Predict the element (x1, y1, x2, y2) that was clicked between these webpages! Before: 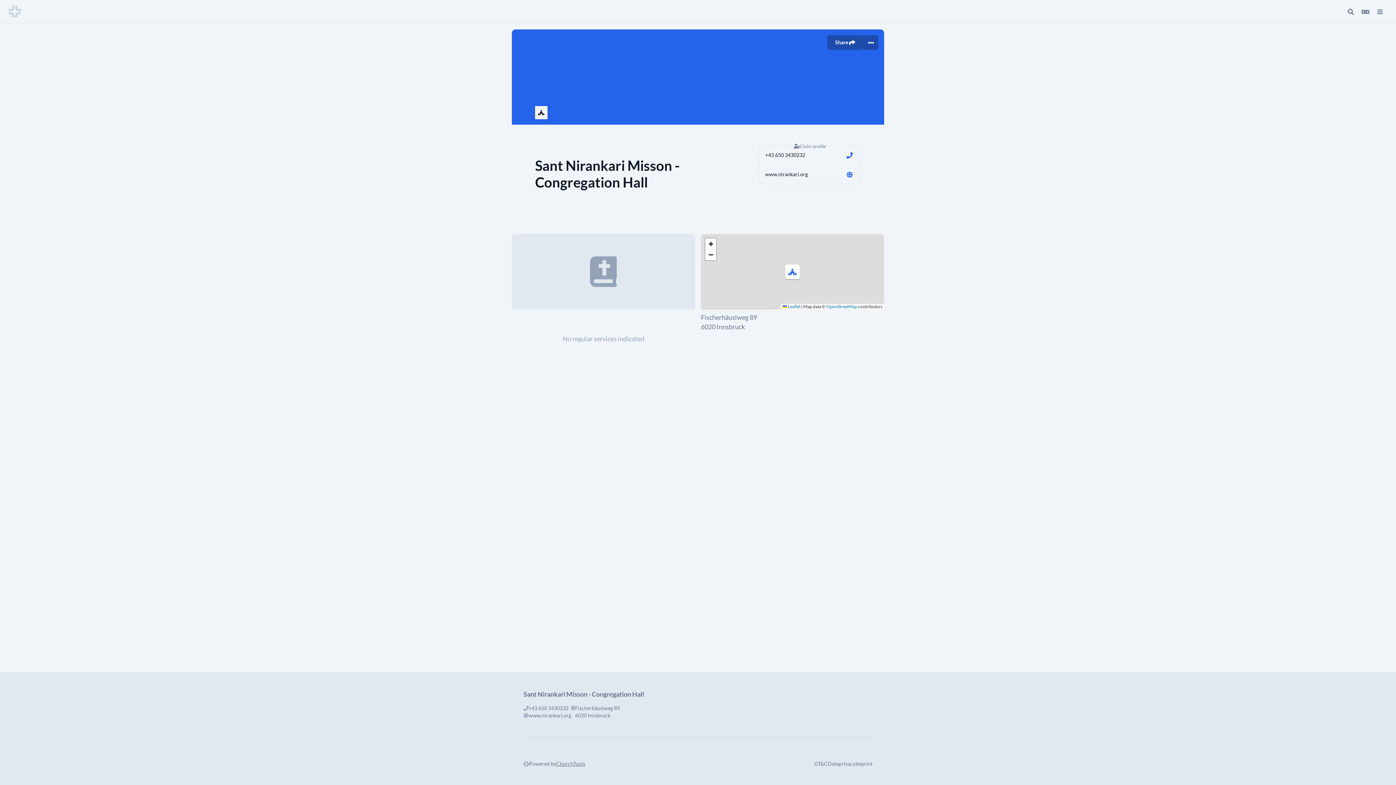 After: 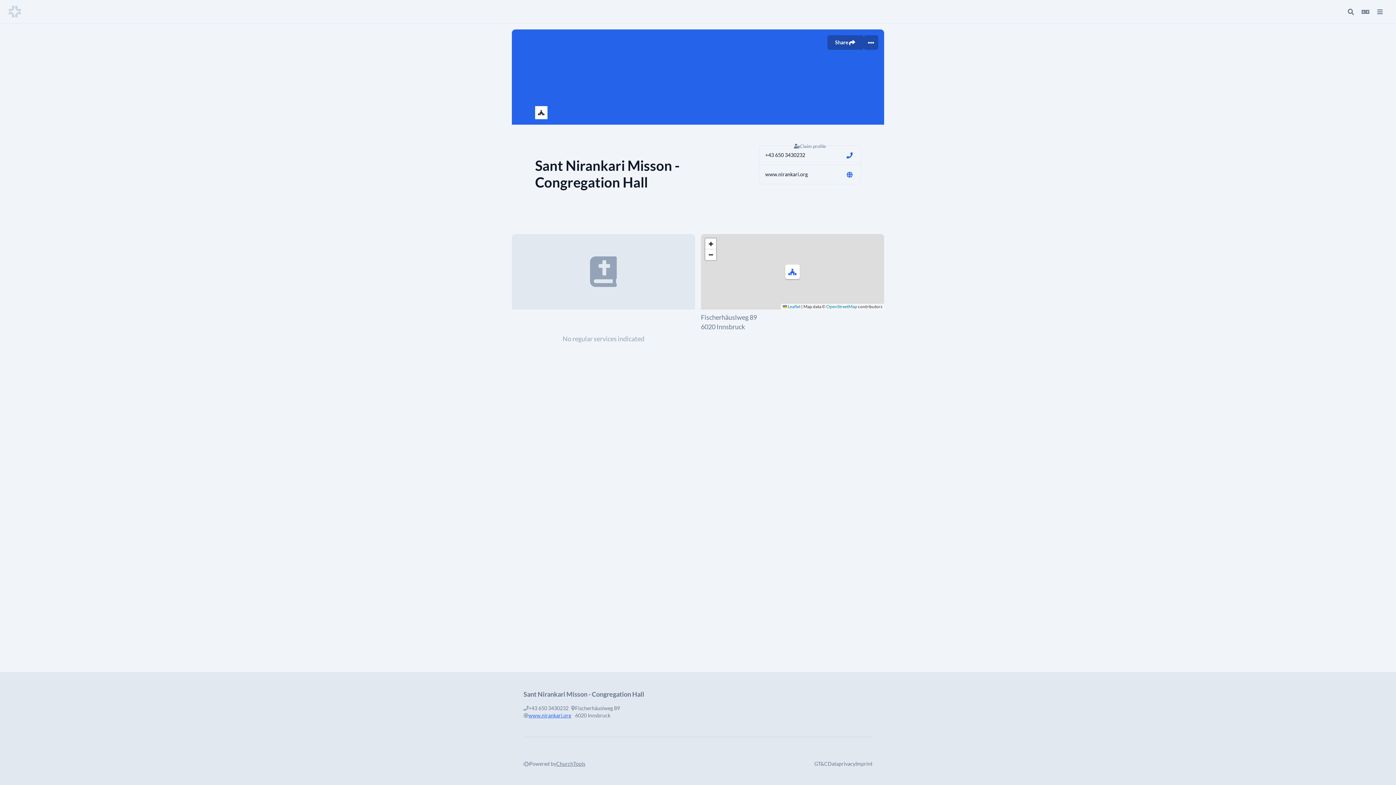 Action: bbox: (528, 712, 571, 719) label: www.nirankari.org